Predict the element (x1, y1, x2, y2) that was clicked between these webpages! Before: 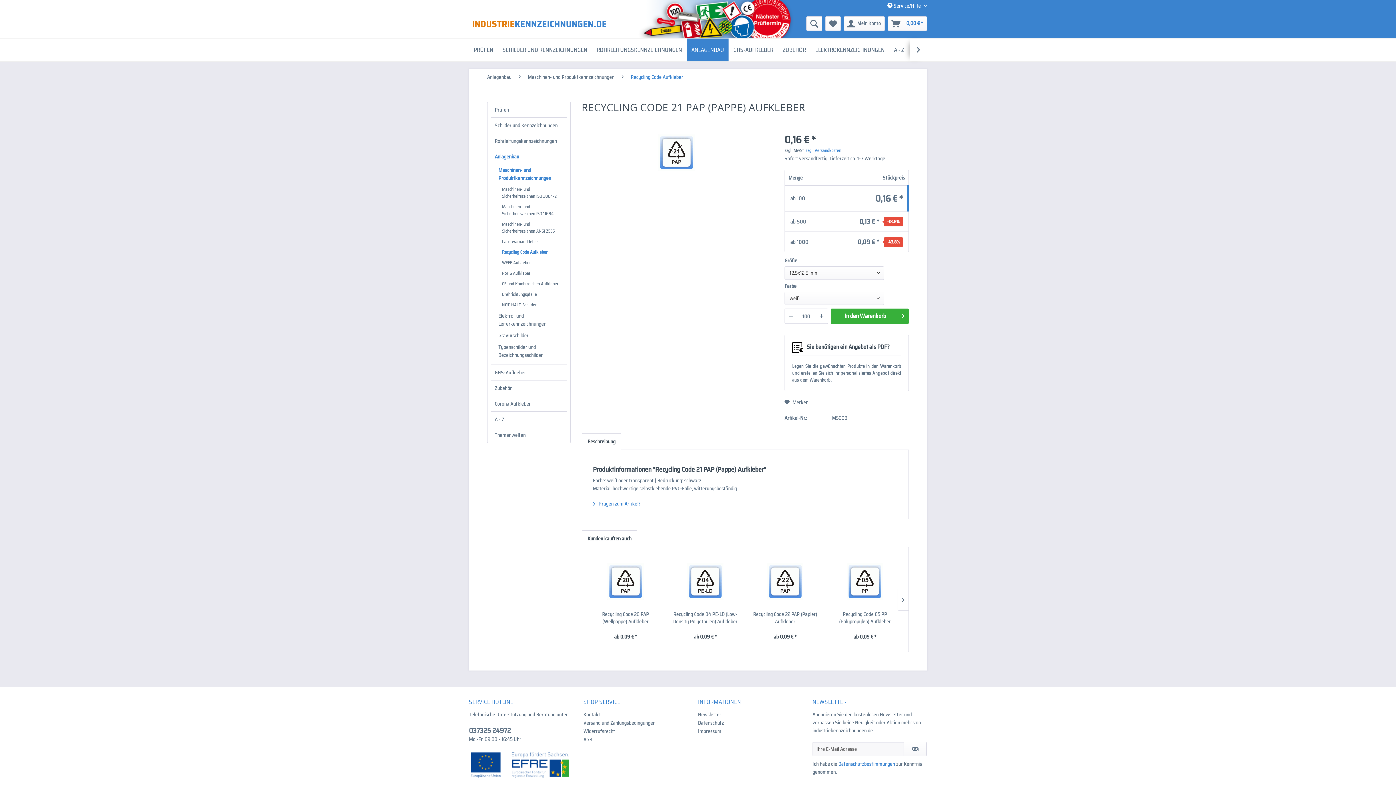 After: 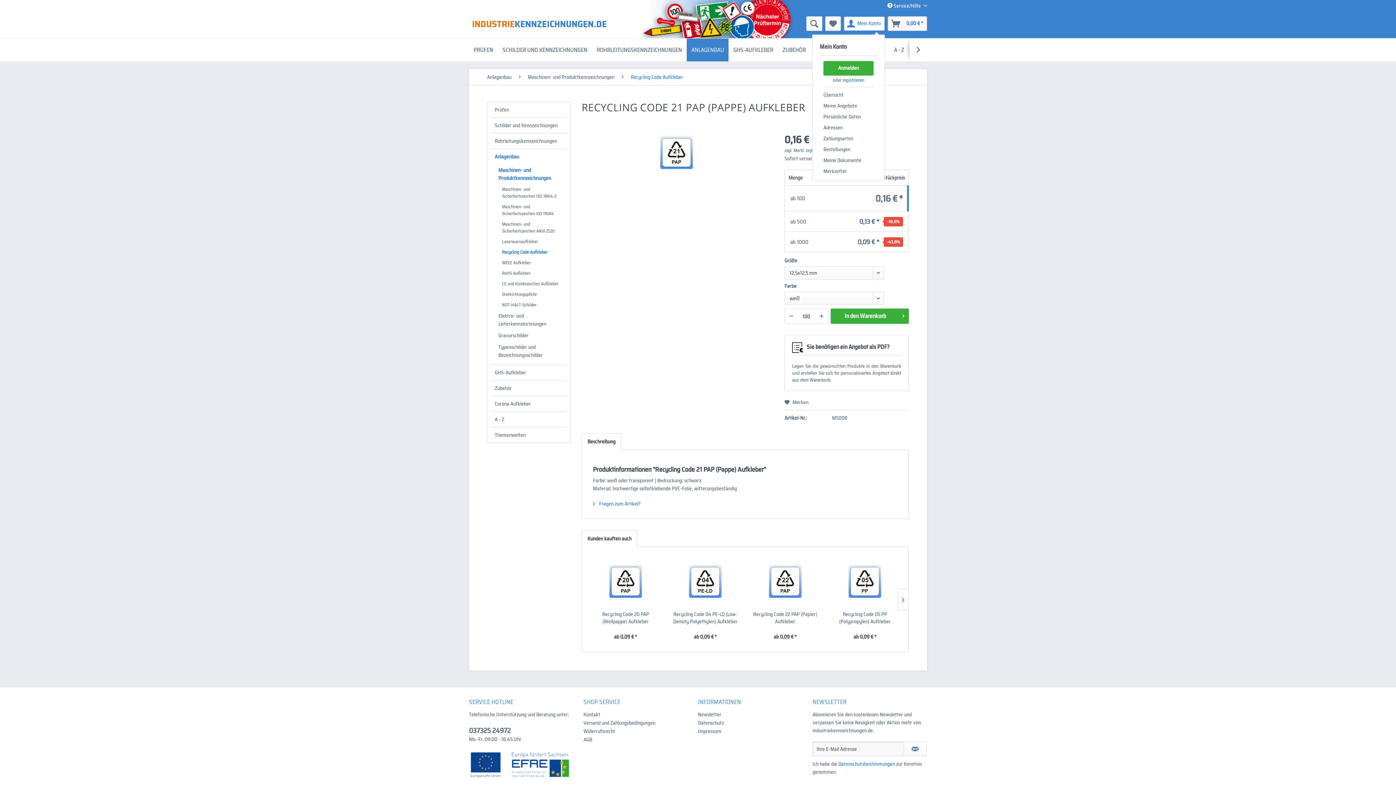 Action: label: Mein Konto bbox: (844, 16, 885, 30)